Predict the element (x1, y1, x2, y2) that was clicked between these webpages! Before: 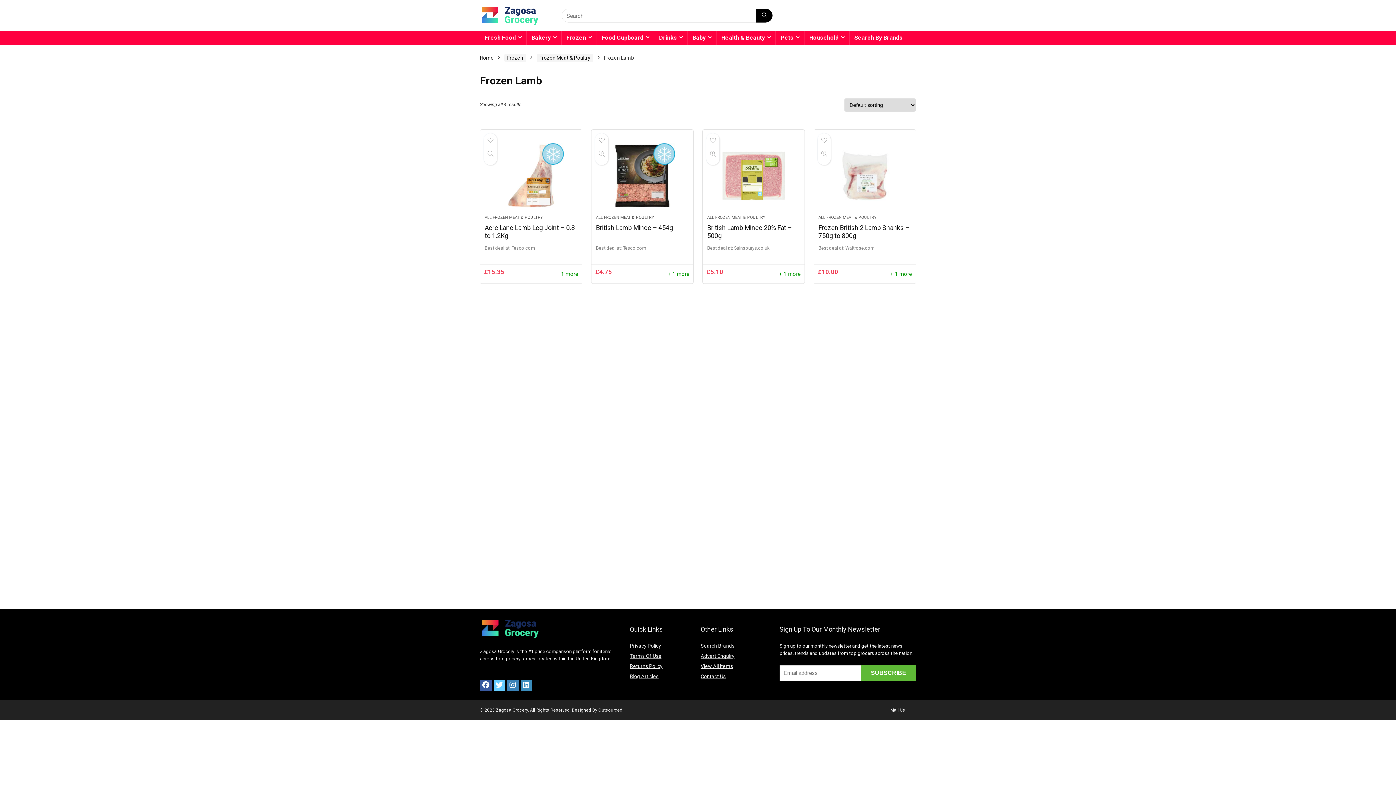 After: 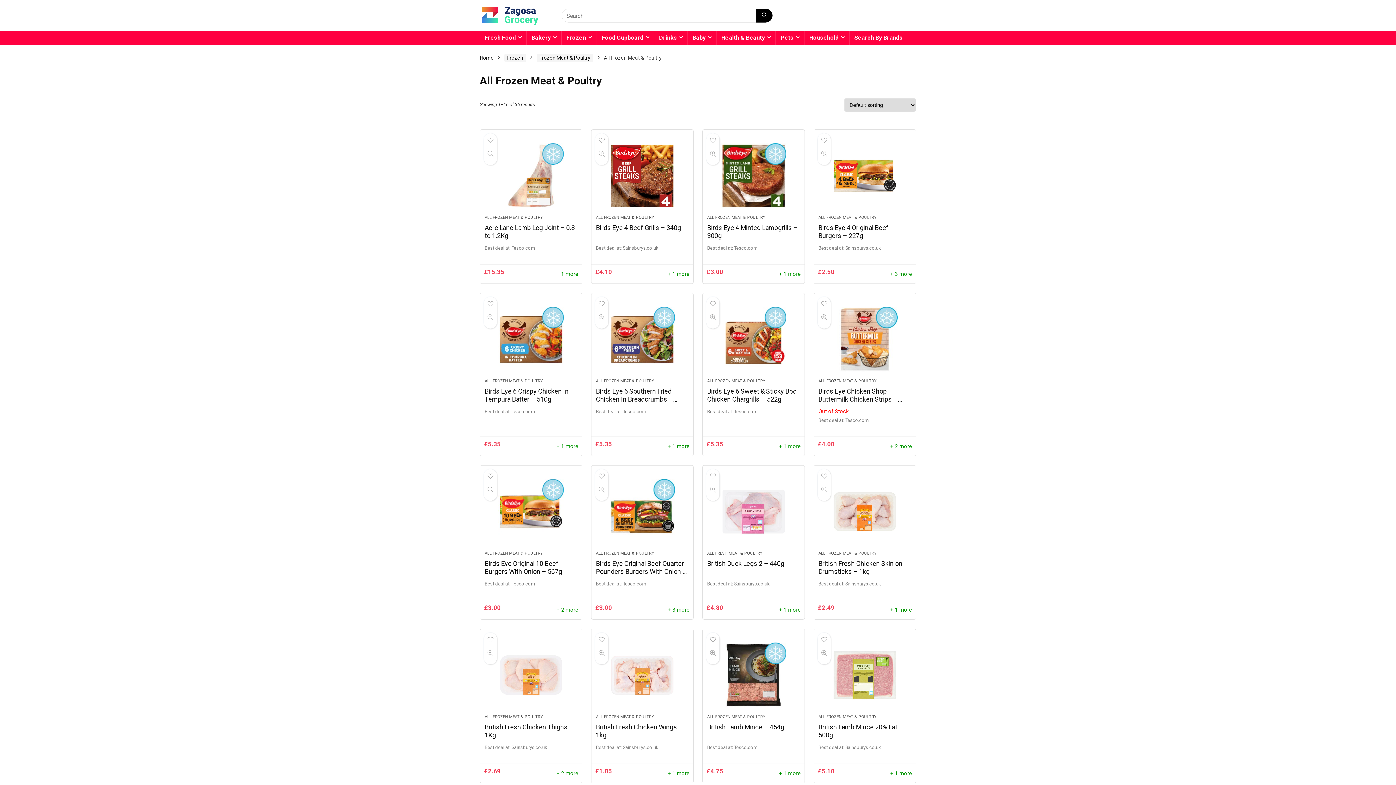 Action: label: ALL FROZEN MEAT & POULTRY bbox: (484, 215, 542, 220)